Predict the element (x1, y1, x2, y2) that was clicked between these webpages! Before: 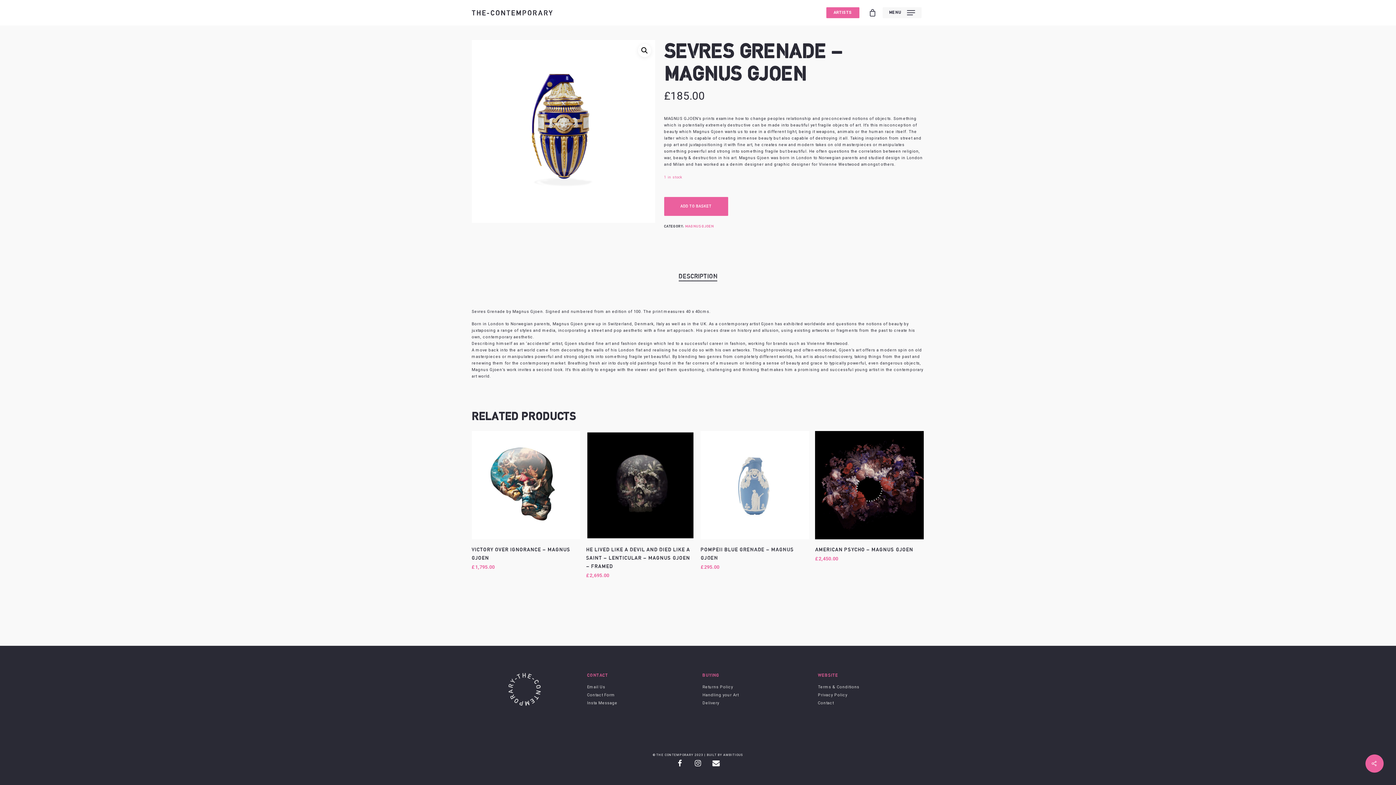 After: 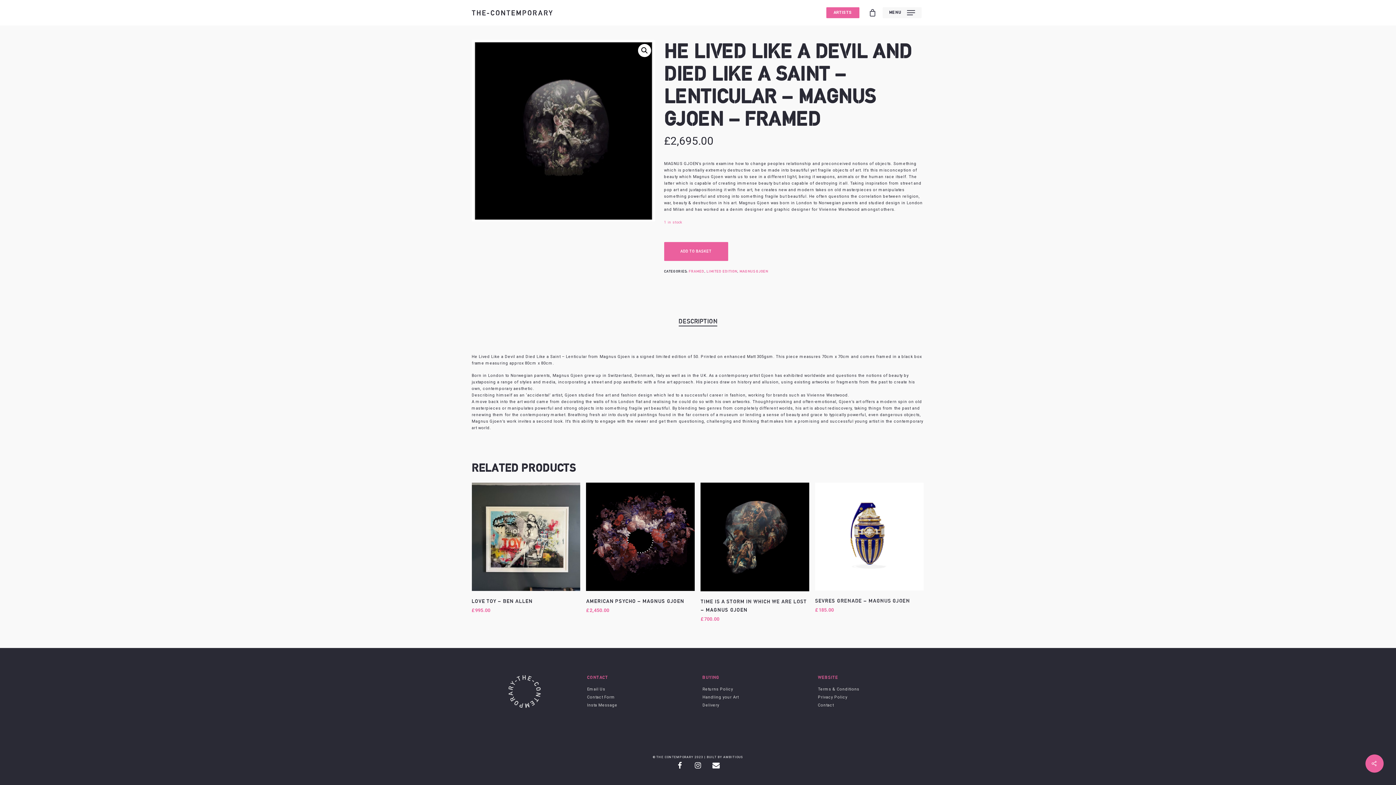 Action: bbox: (586, 431, 695, 539)